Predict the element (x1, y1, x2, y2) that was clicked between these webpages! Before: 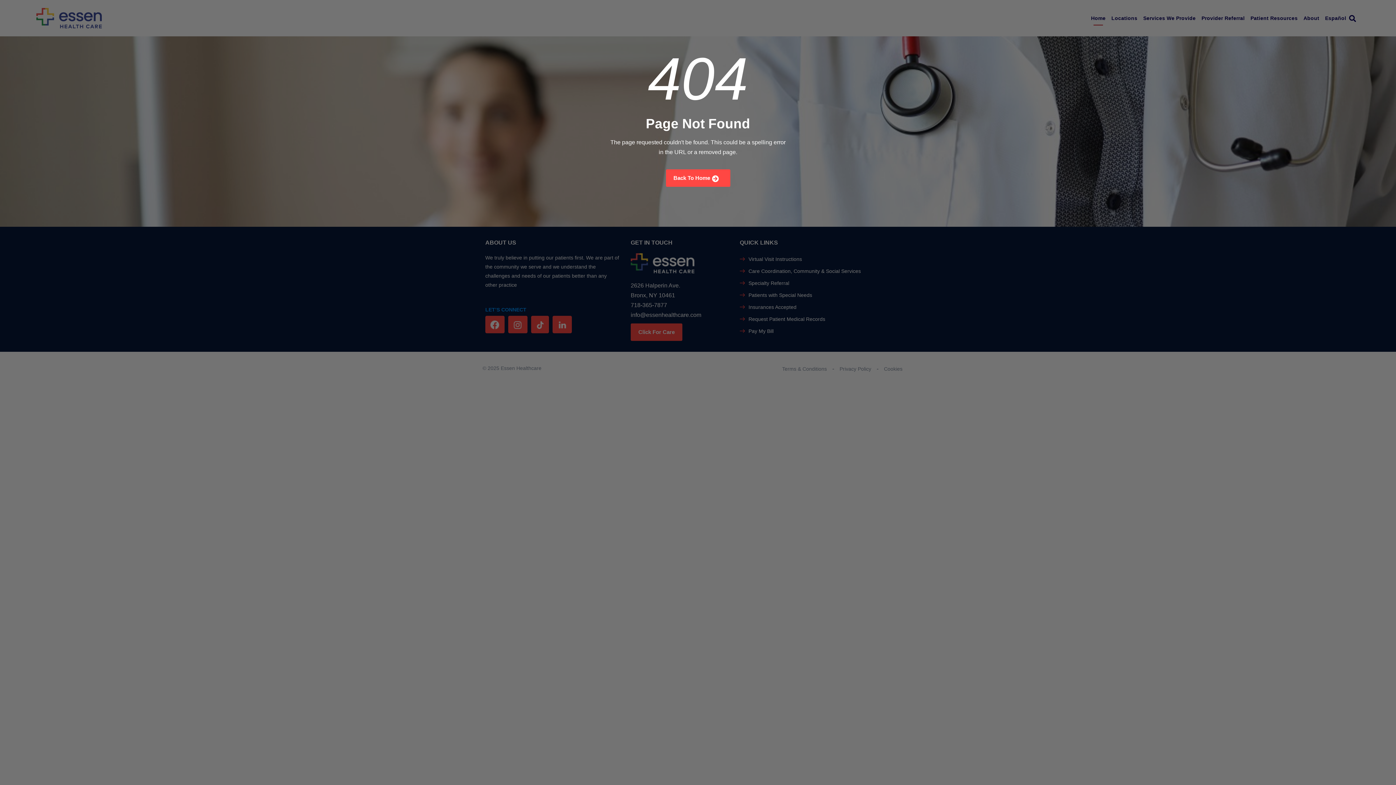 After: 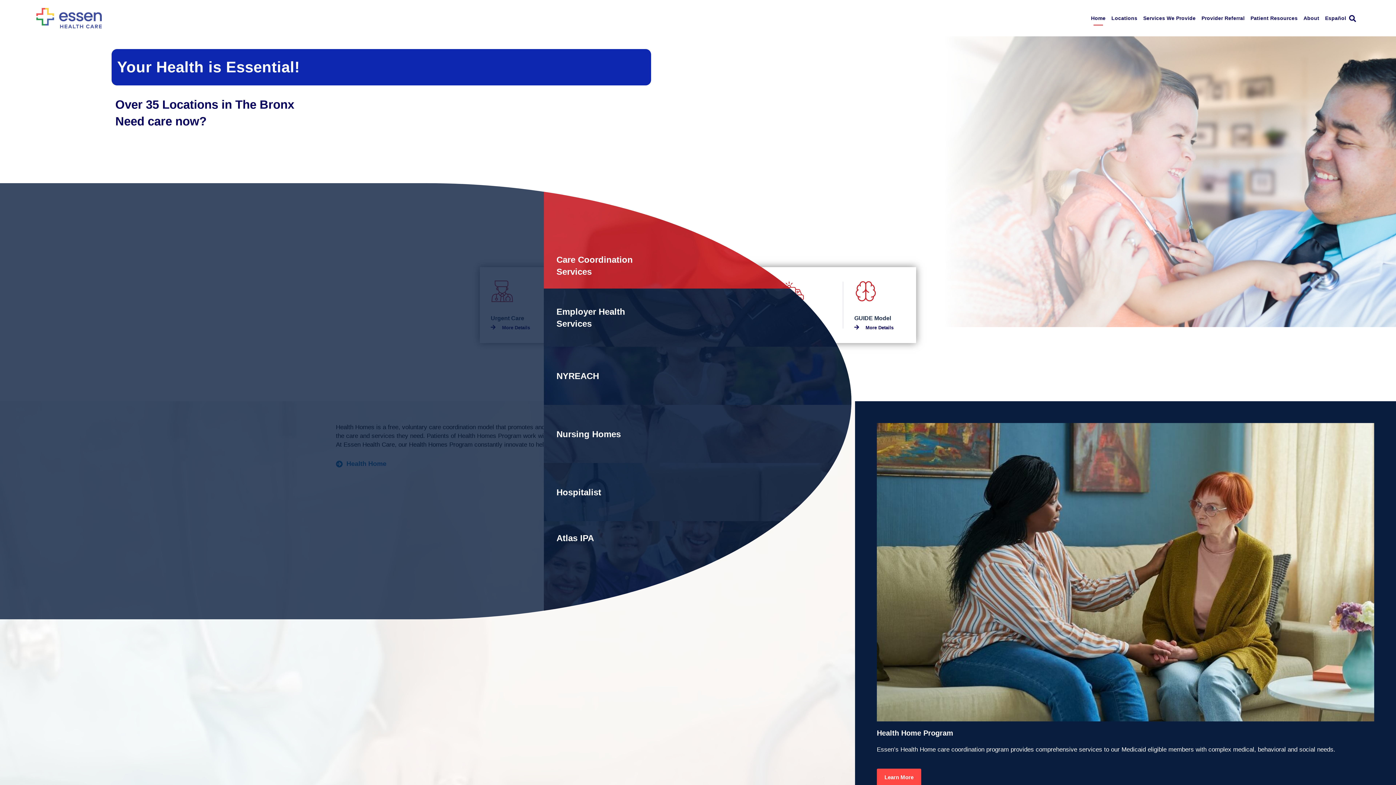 Action: label: Back To Home bbox: (666, 169, 730, 186)